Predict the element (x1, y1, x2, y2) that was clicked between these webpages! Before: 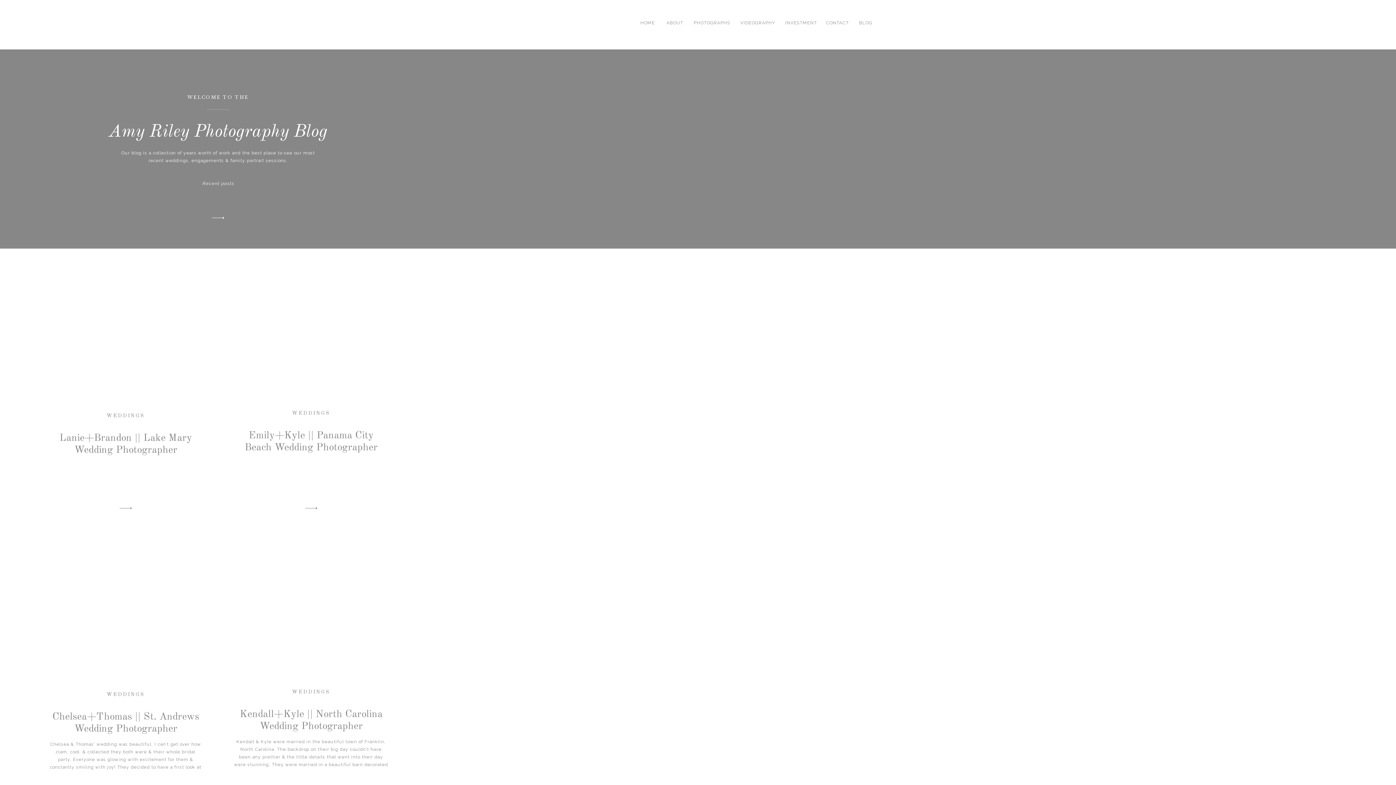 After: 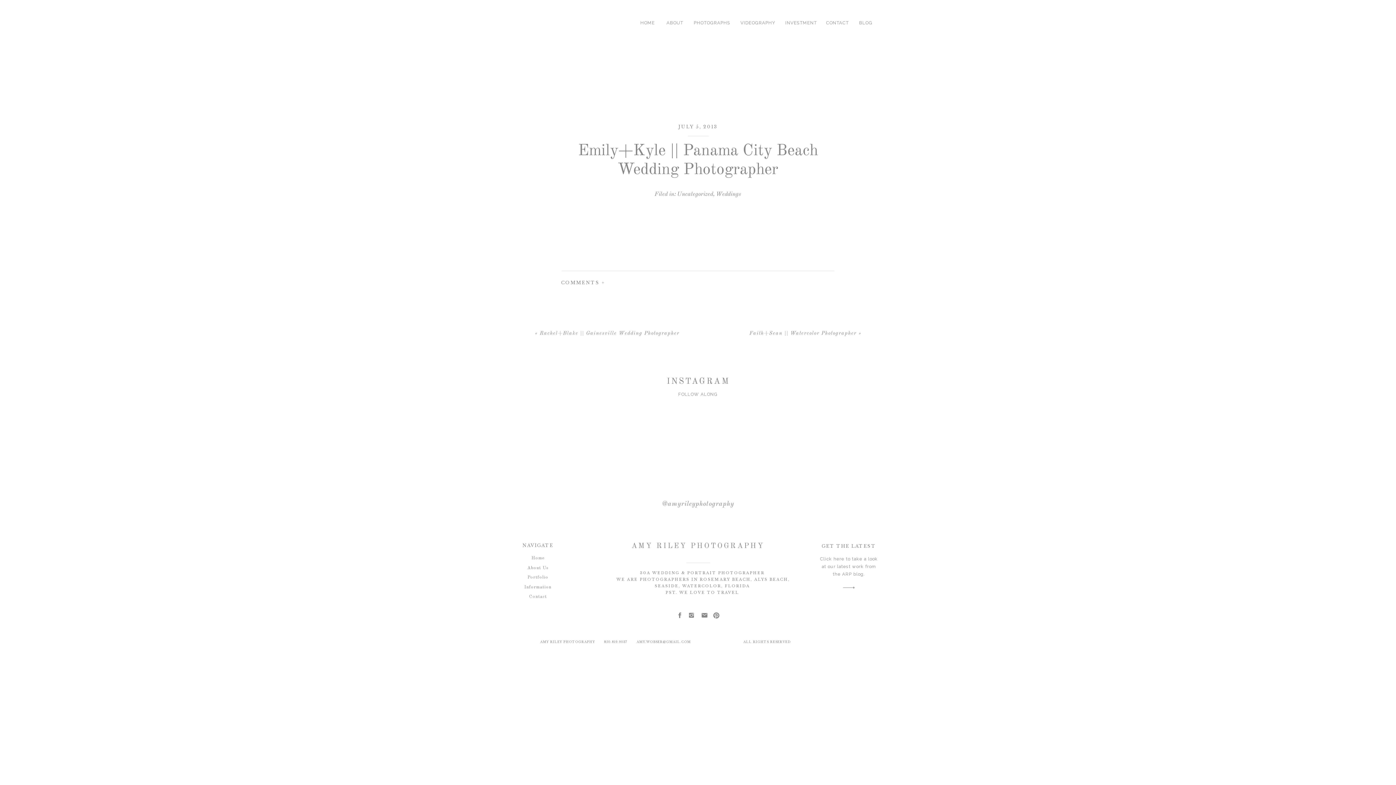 Action: bbox: (231, 278, 390, 413)